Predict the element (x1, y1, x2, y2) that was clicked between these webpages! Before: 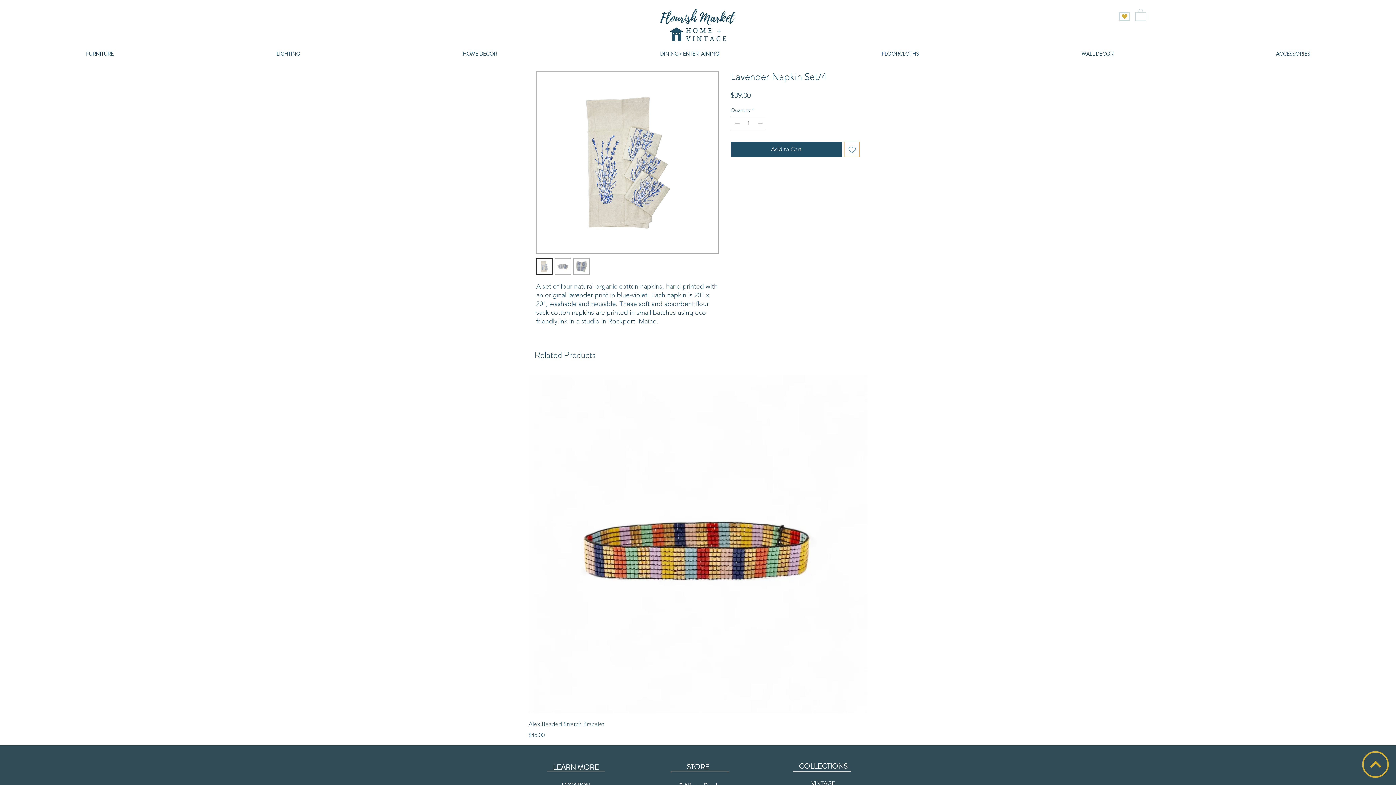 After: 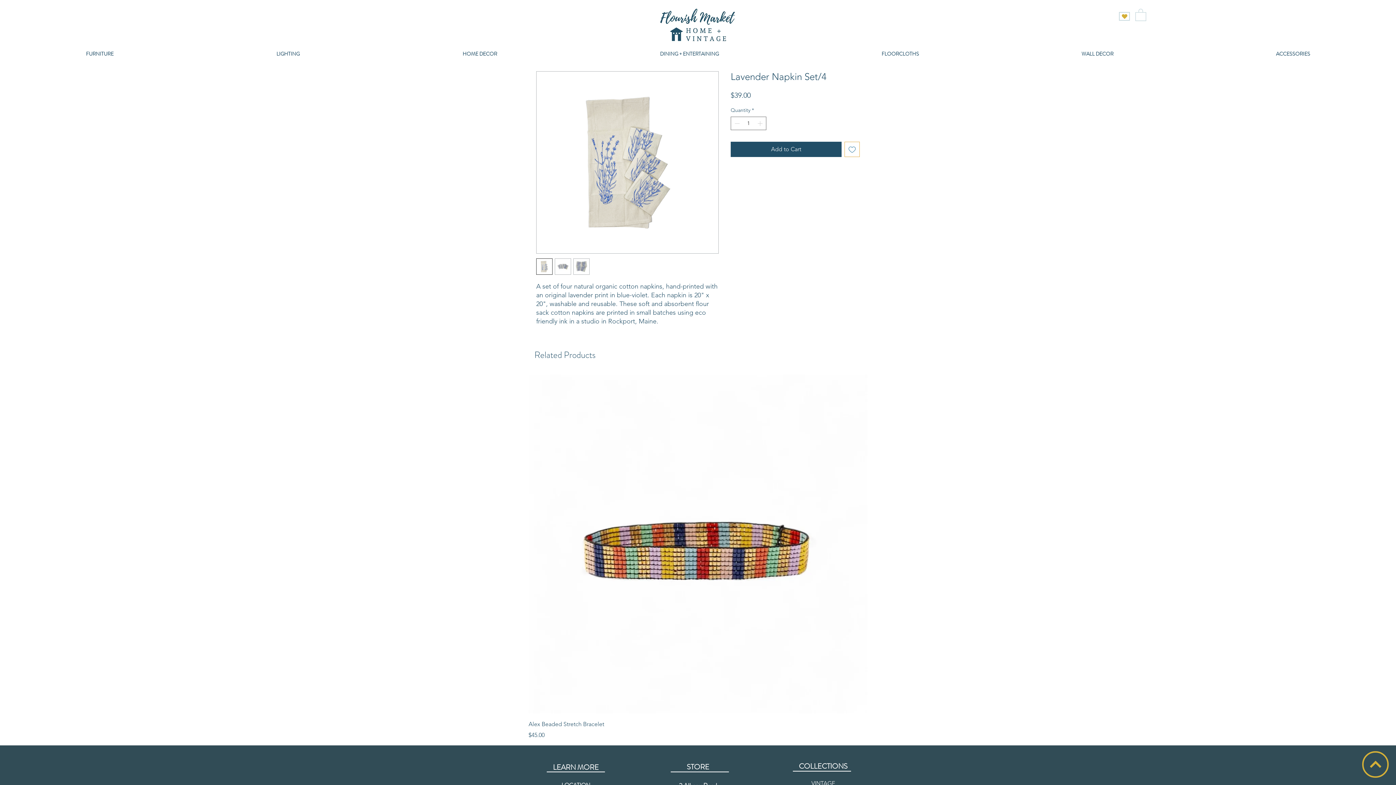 Action: label: Add to Wishlist bbox: (844, 141, 860, 157)